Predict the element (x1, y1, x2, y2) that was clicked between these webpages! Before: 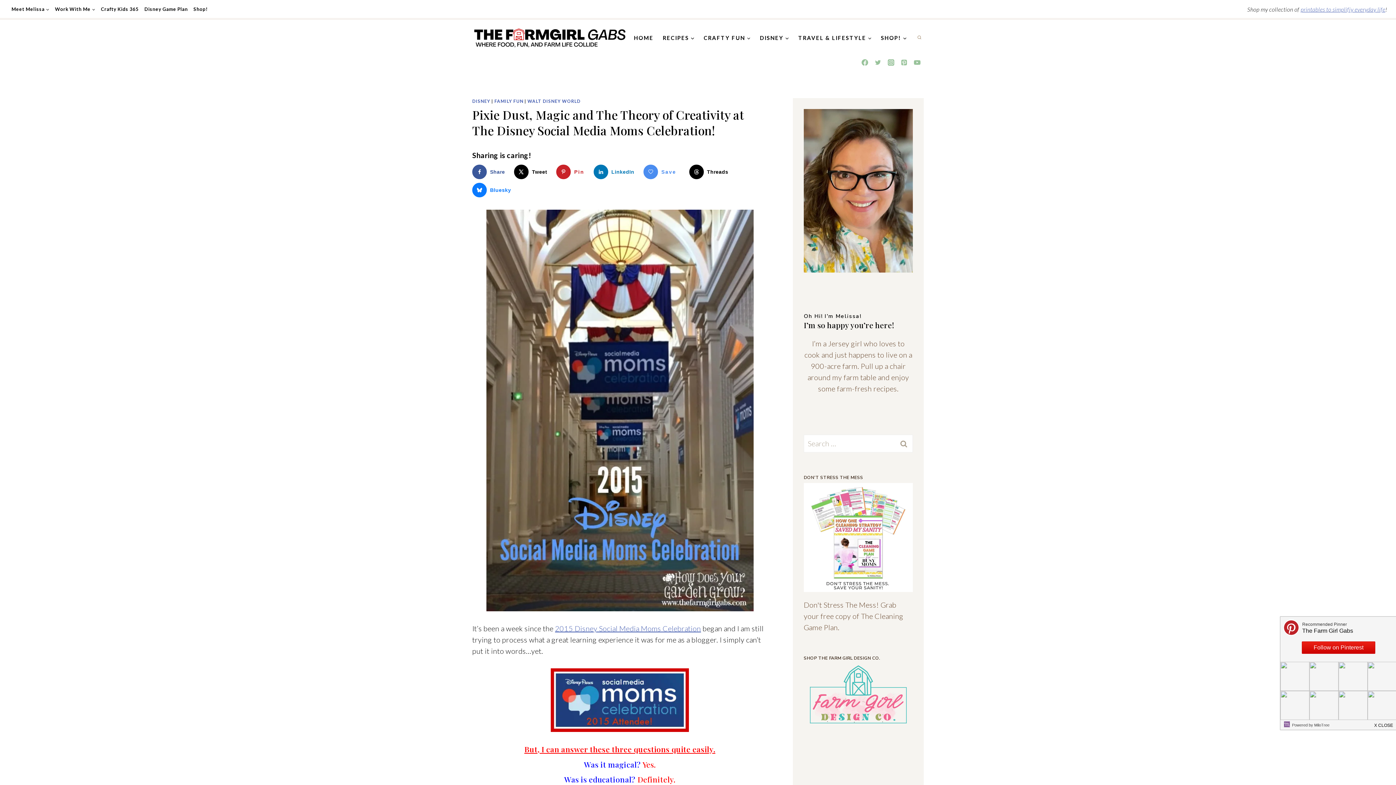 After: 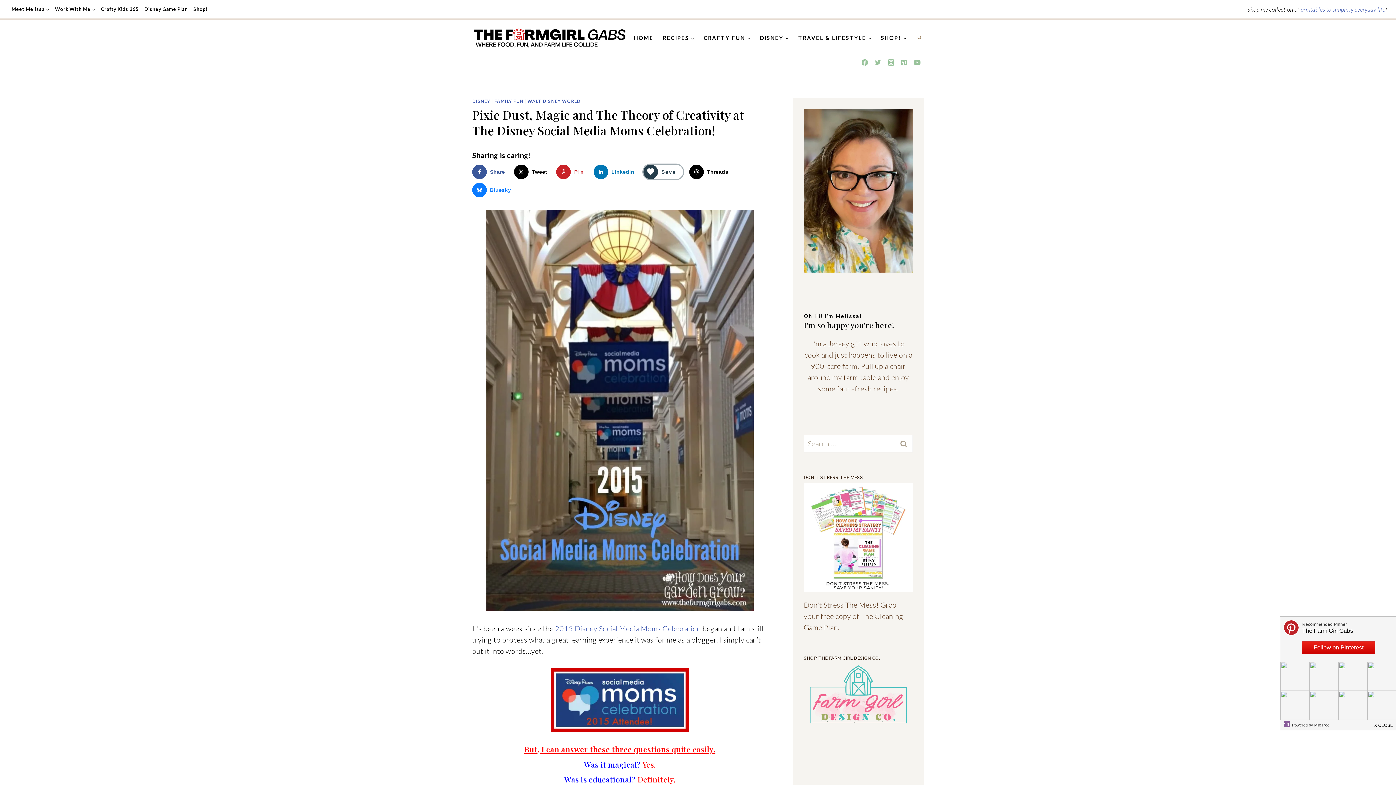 Action: bbox: (643, 164, 683, 179) label: Save on Grow.me